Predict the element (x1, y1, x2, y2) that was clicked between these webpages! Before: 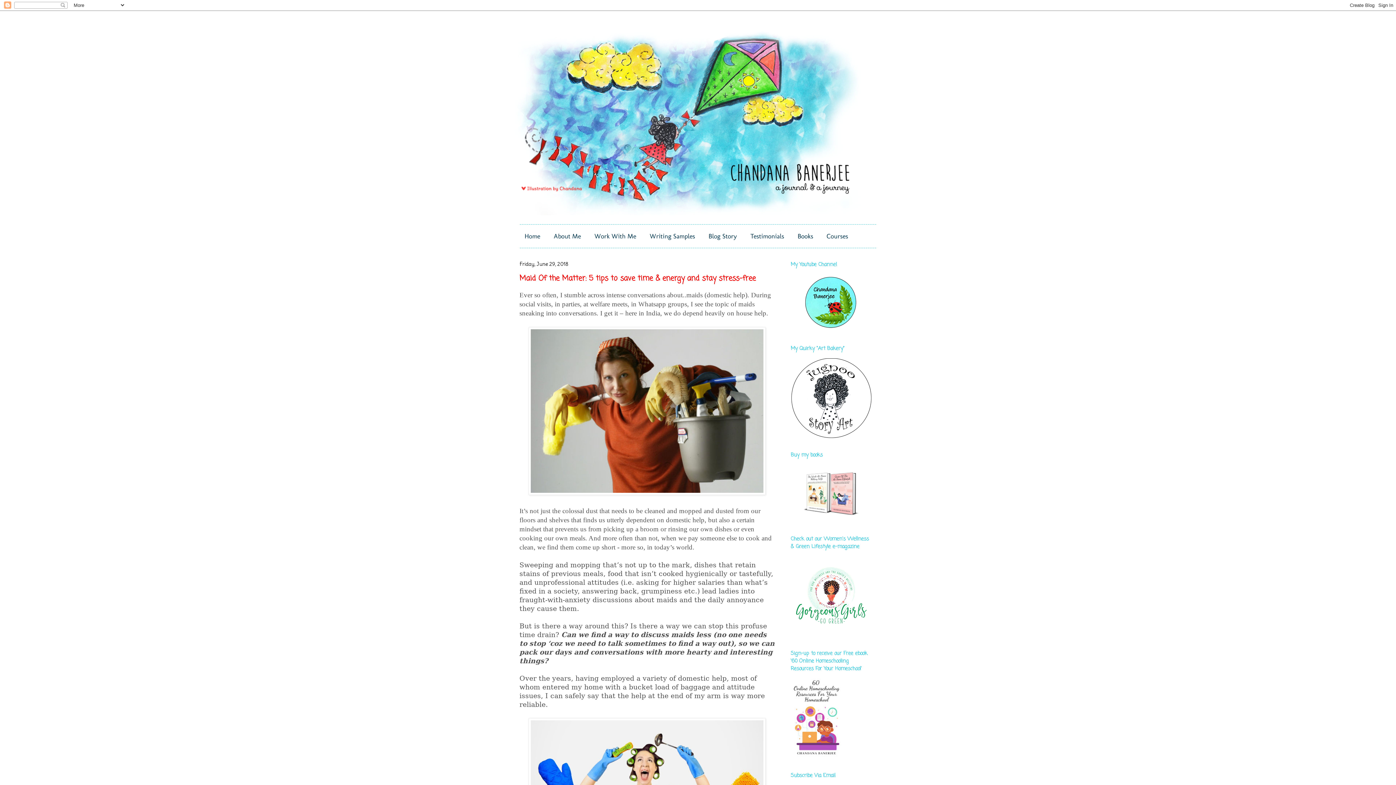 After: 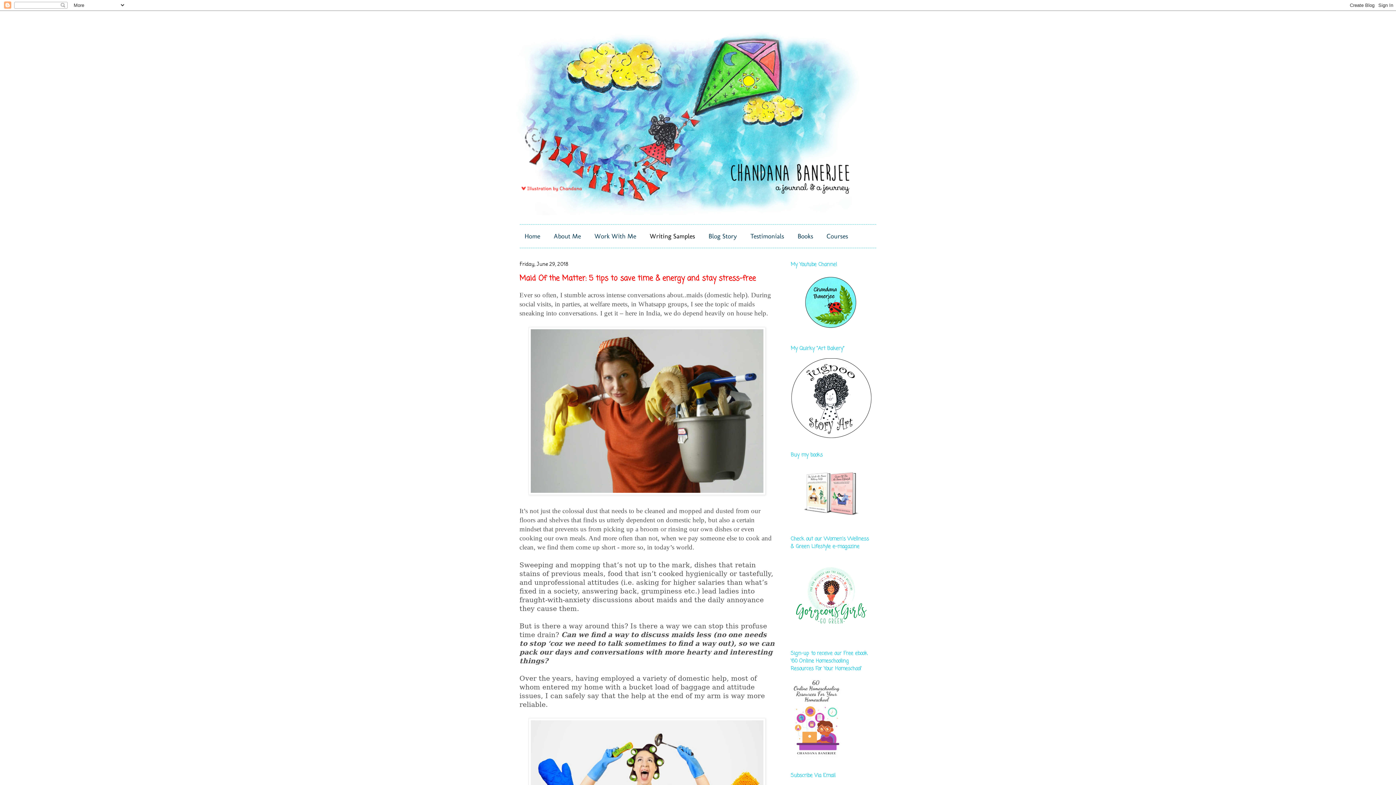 Action: bbox: (642, 228, 701, 244) label: Writing Samples